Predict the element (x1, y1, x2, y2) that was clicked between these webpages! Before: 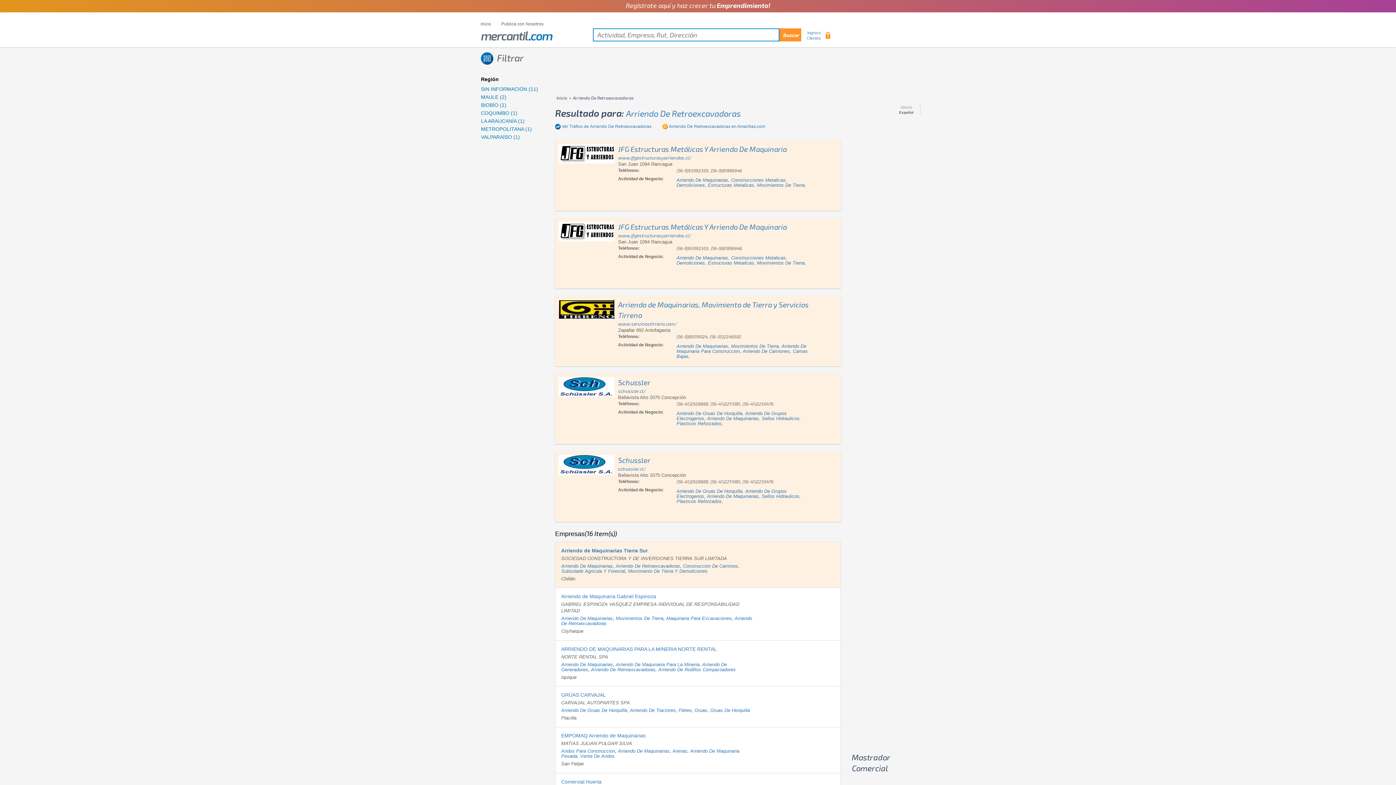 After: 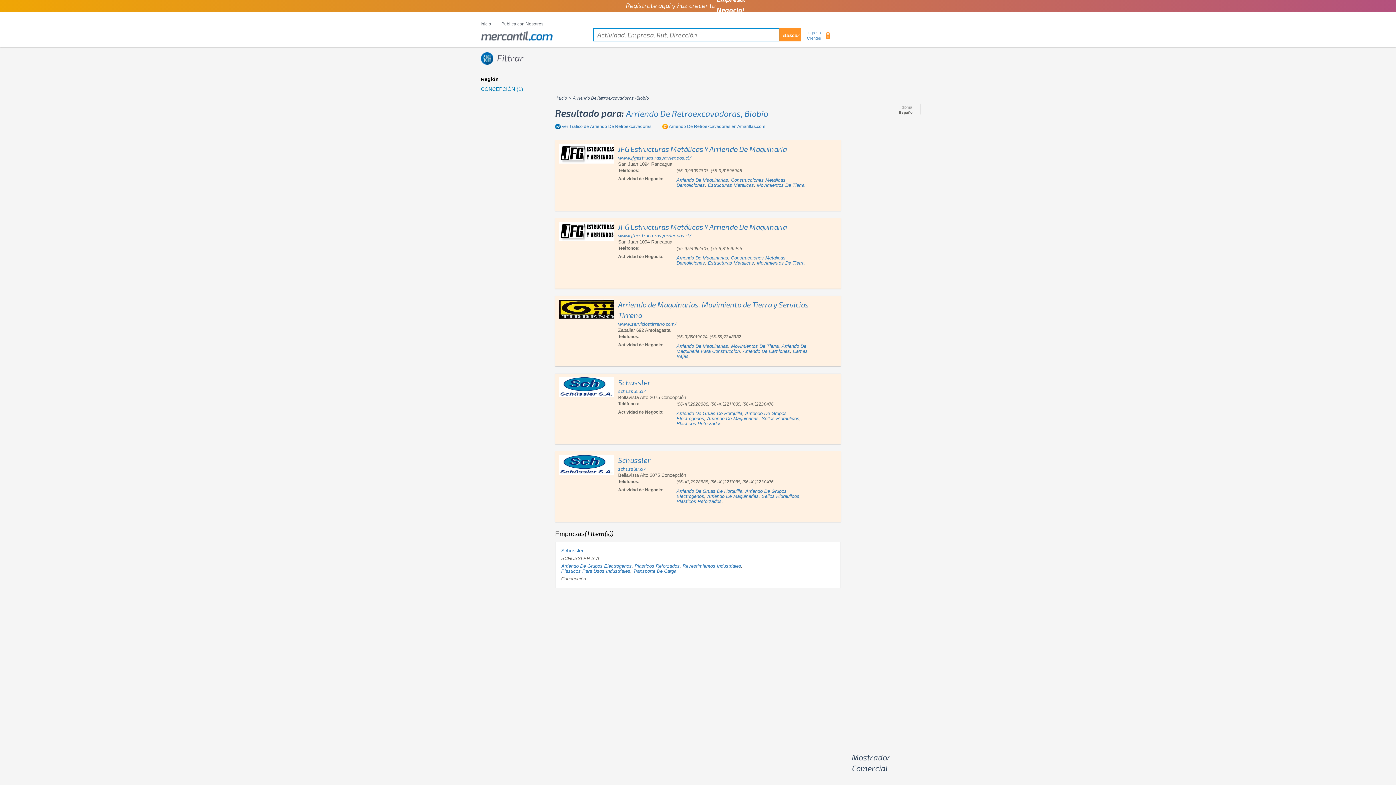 Action: label: BIOBÍO (1) bbox: (481, 101, 506, 108)